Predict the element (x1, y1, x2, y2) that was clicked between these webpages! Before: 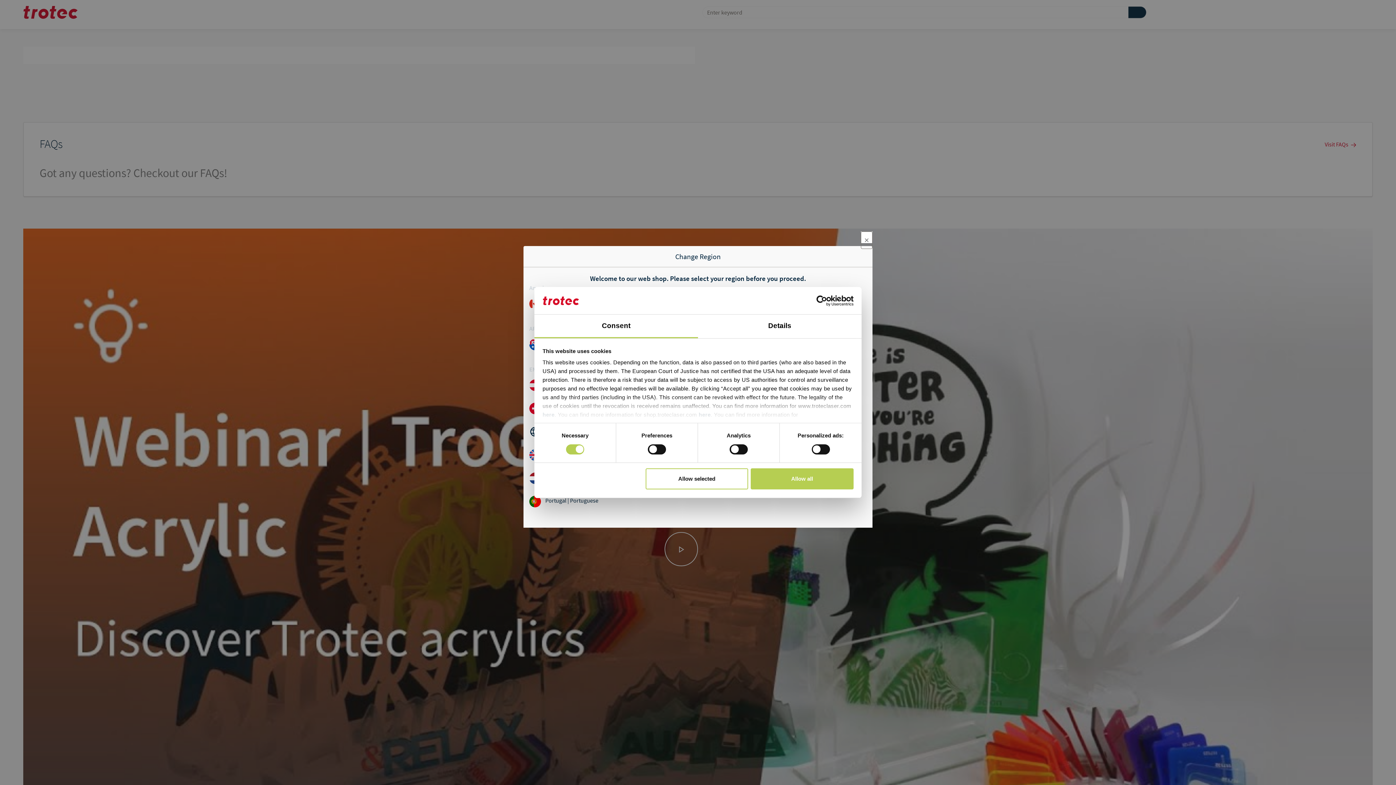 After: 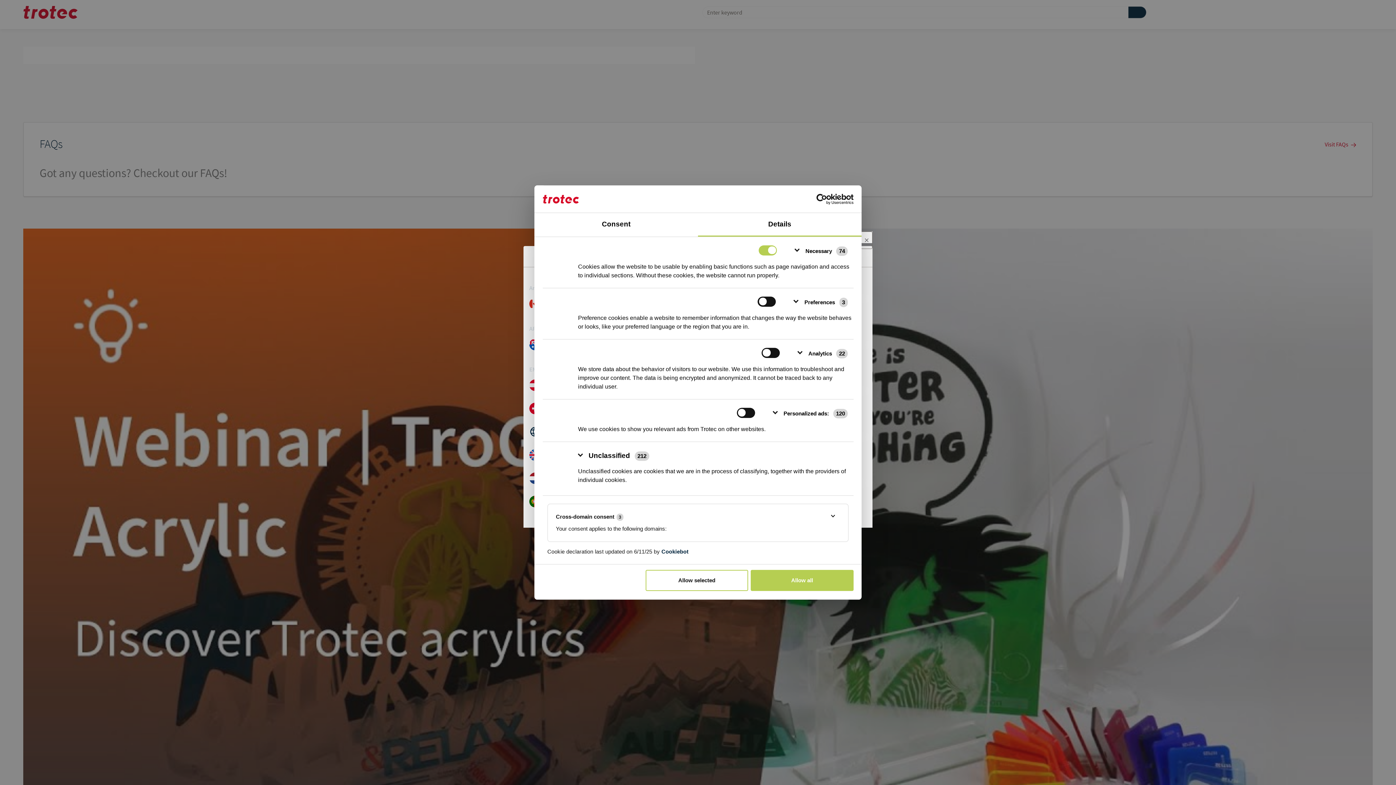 Action: label: Details bbox: (698, 314, 861, 338)